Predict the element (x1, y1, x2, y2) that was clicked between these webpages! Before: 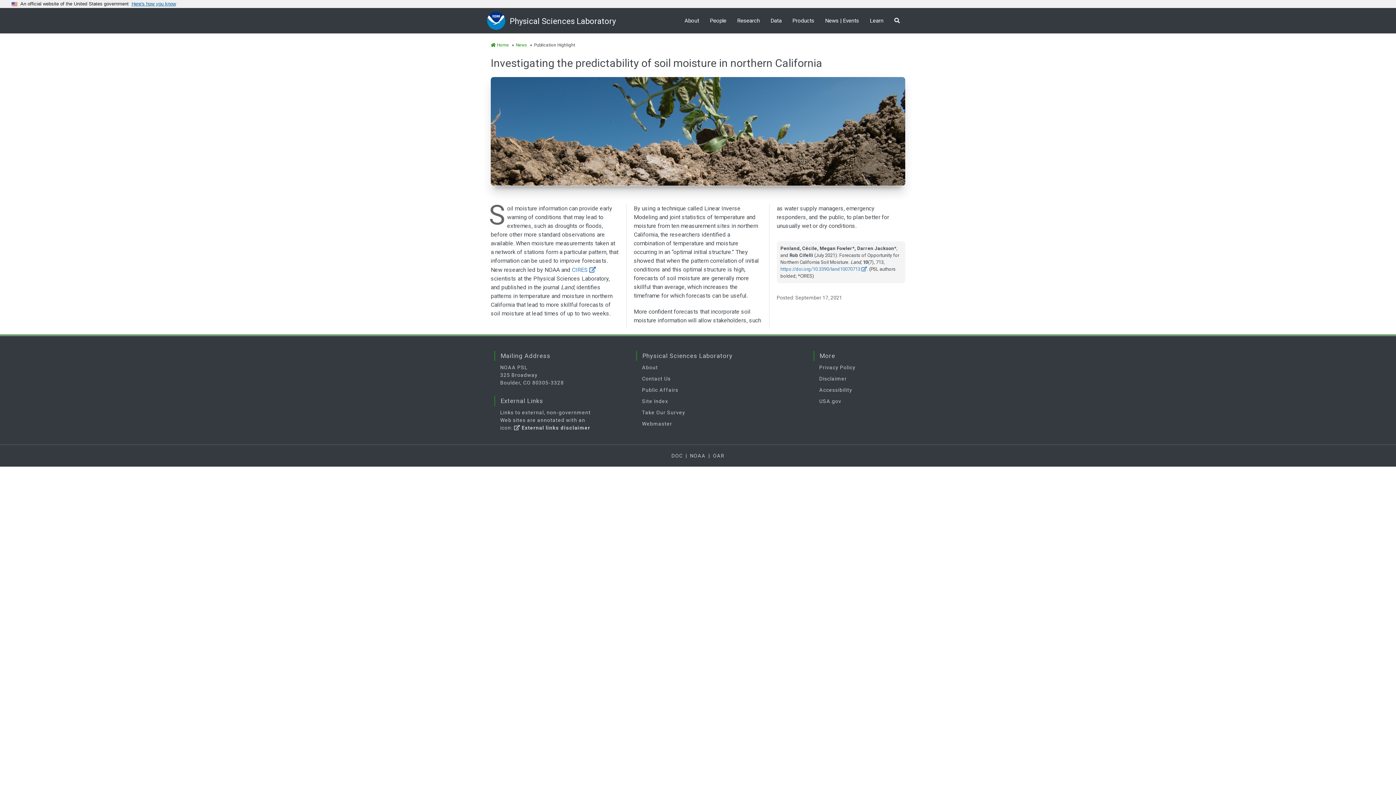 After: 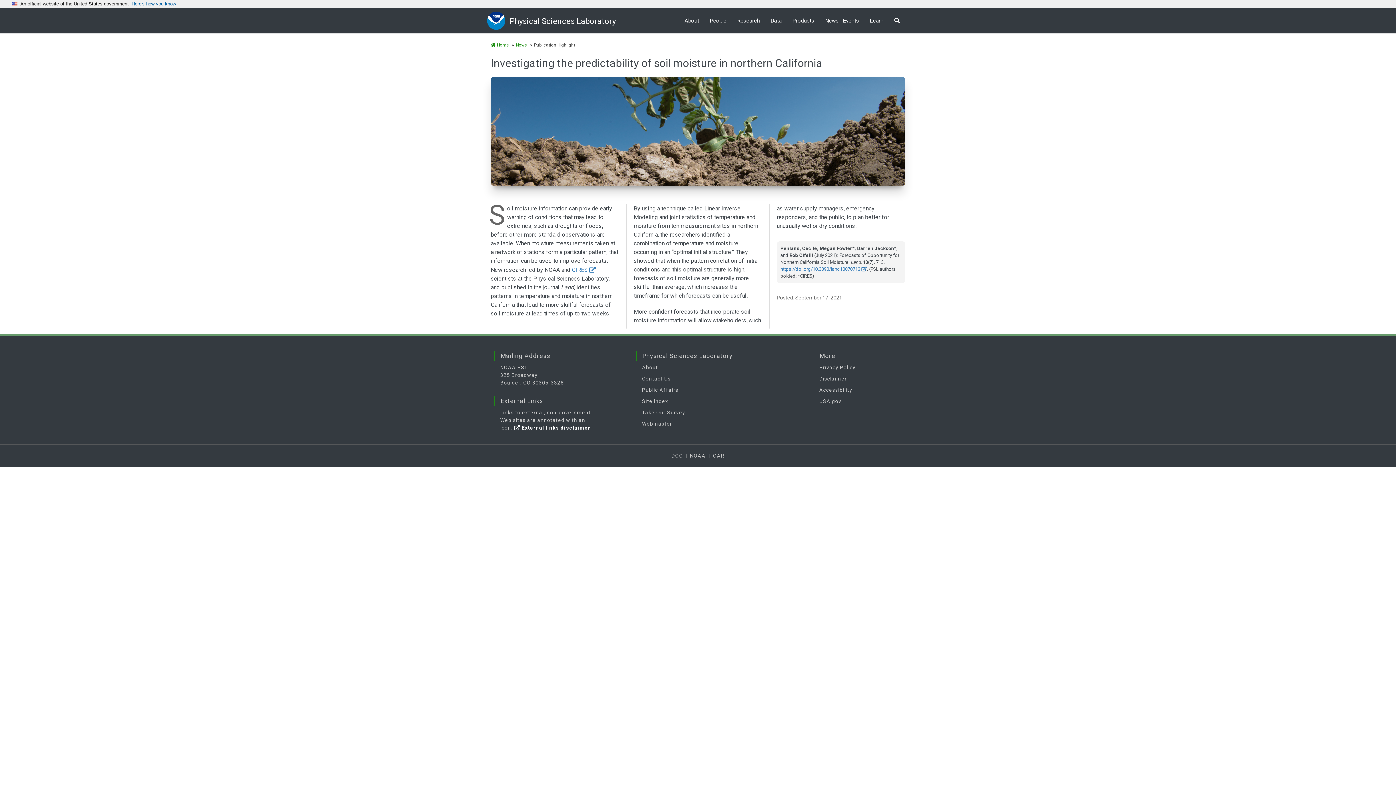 Action: label:  External links disclaimer bbox: (514, 424, 590, 430)